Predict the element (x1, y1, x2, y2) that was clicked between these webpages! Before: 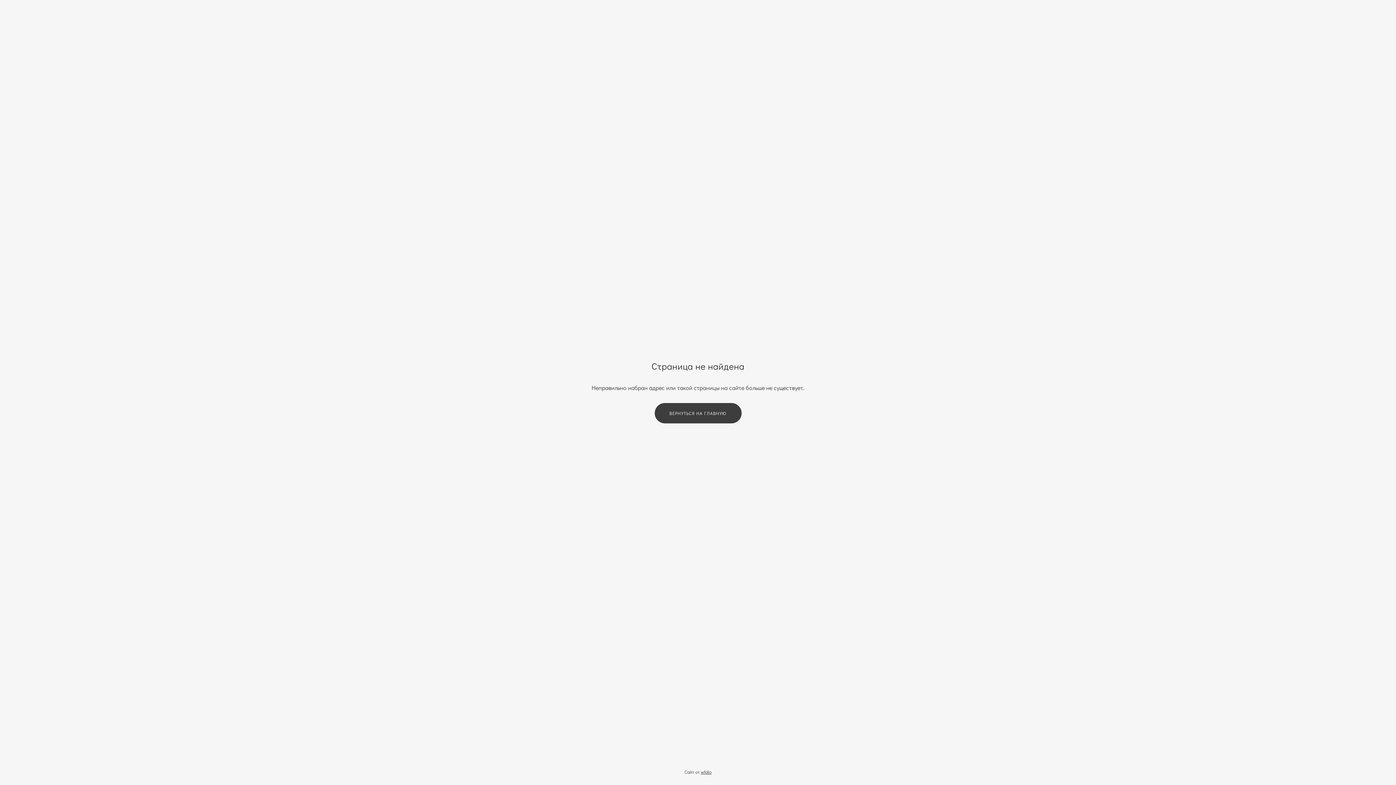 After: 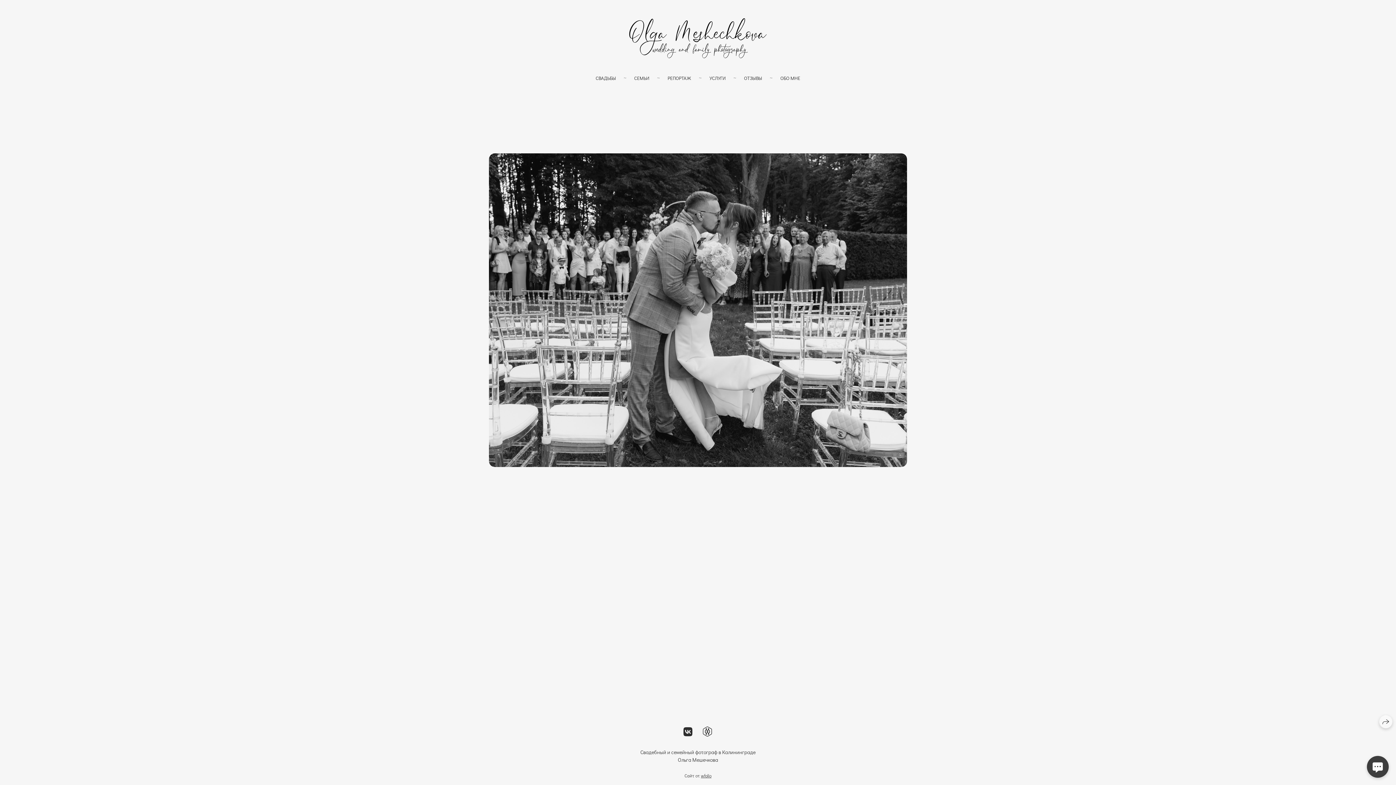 Action: label: ВЕРНУТЬСЯ НА ГЛАВНУЮ bbox: (654, 403, 741, 423)